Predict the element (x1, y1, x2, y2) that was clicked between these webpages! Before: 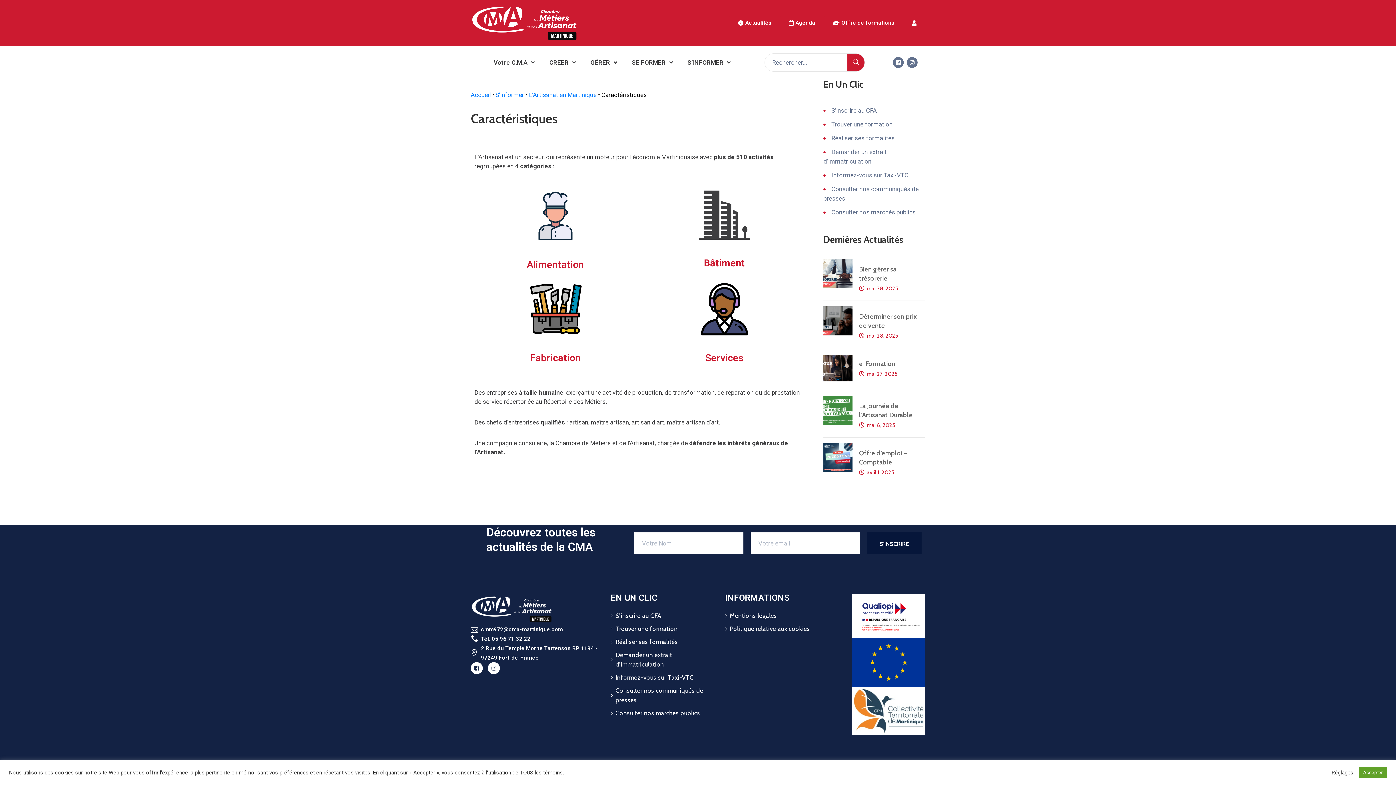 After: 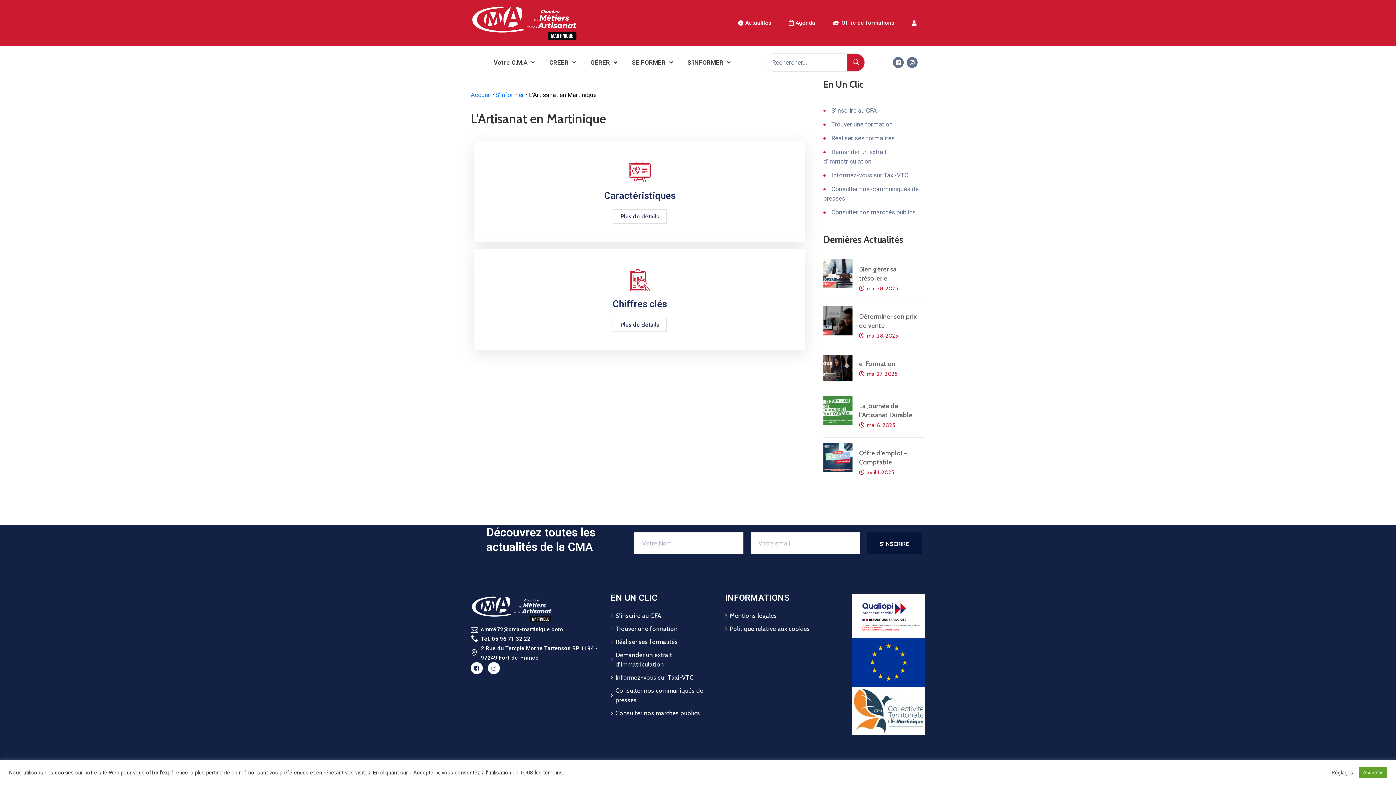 Action: bbox: (529, 91, 596, 98) label: L’Artisanat en Martinique